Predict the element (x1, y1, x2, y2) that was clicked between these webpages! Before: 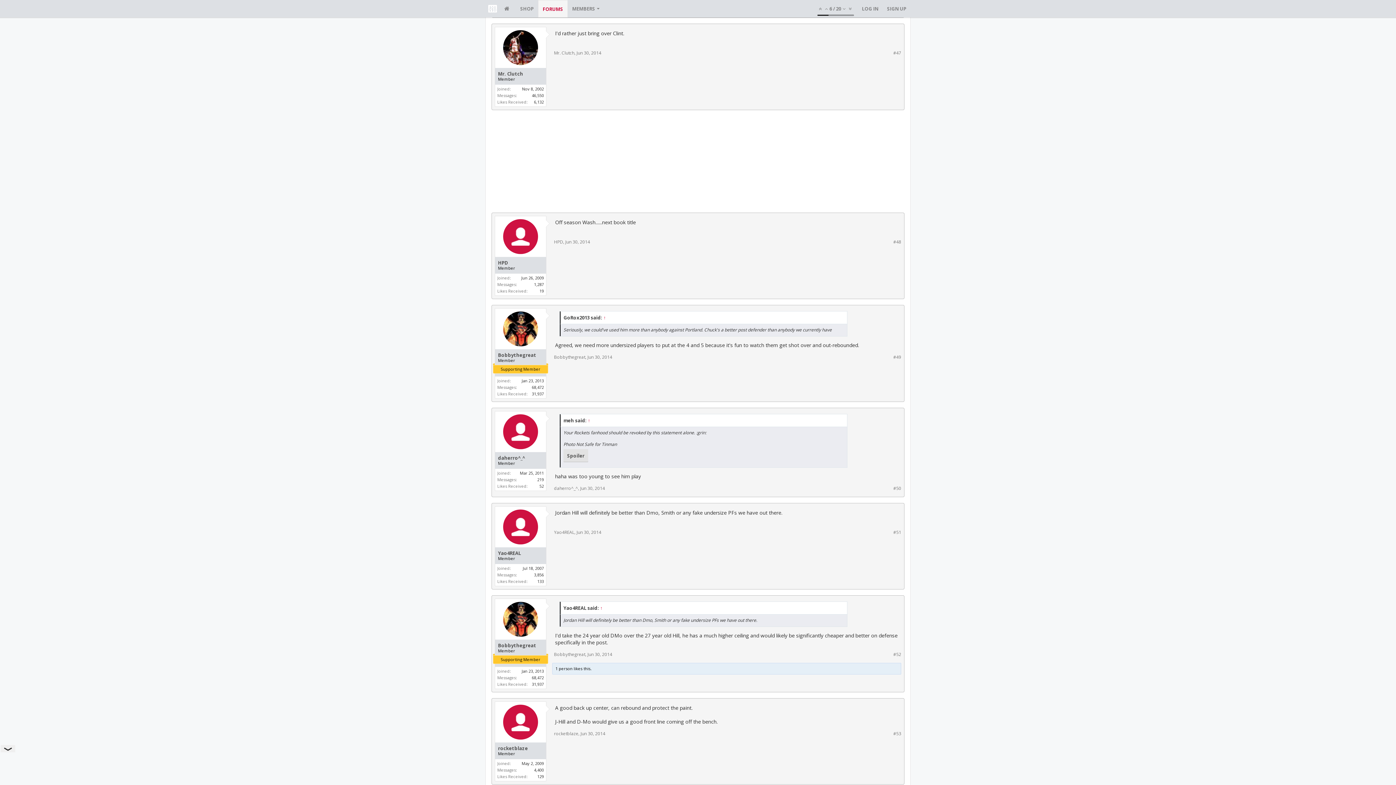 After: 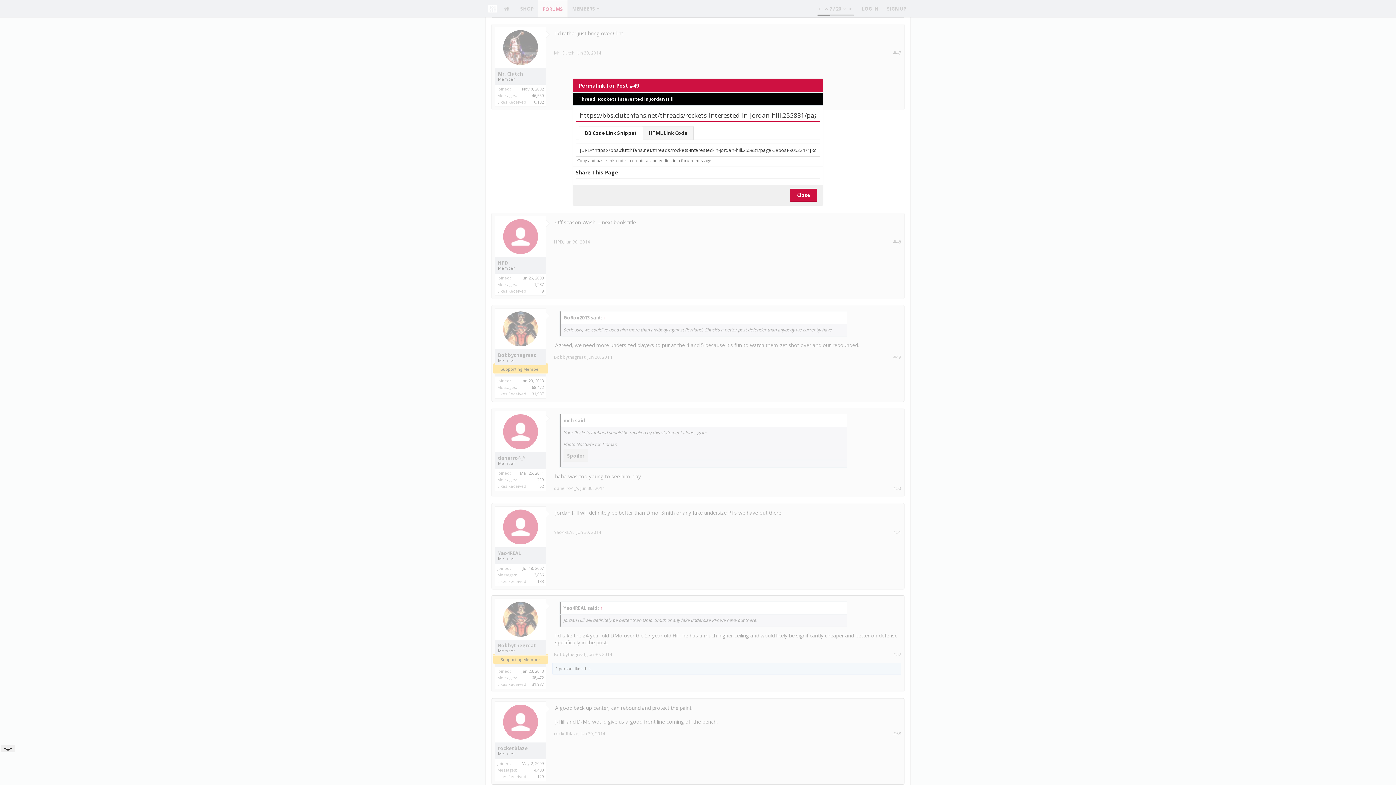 Action: bbox: (893, 354, 901, 359) label: #49